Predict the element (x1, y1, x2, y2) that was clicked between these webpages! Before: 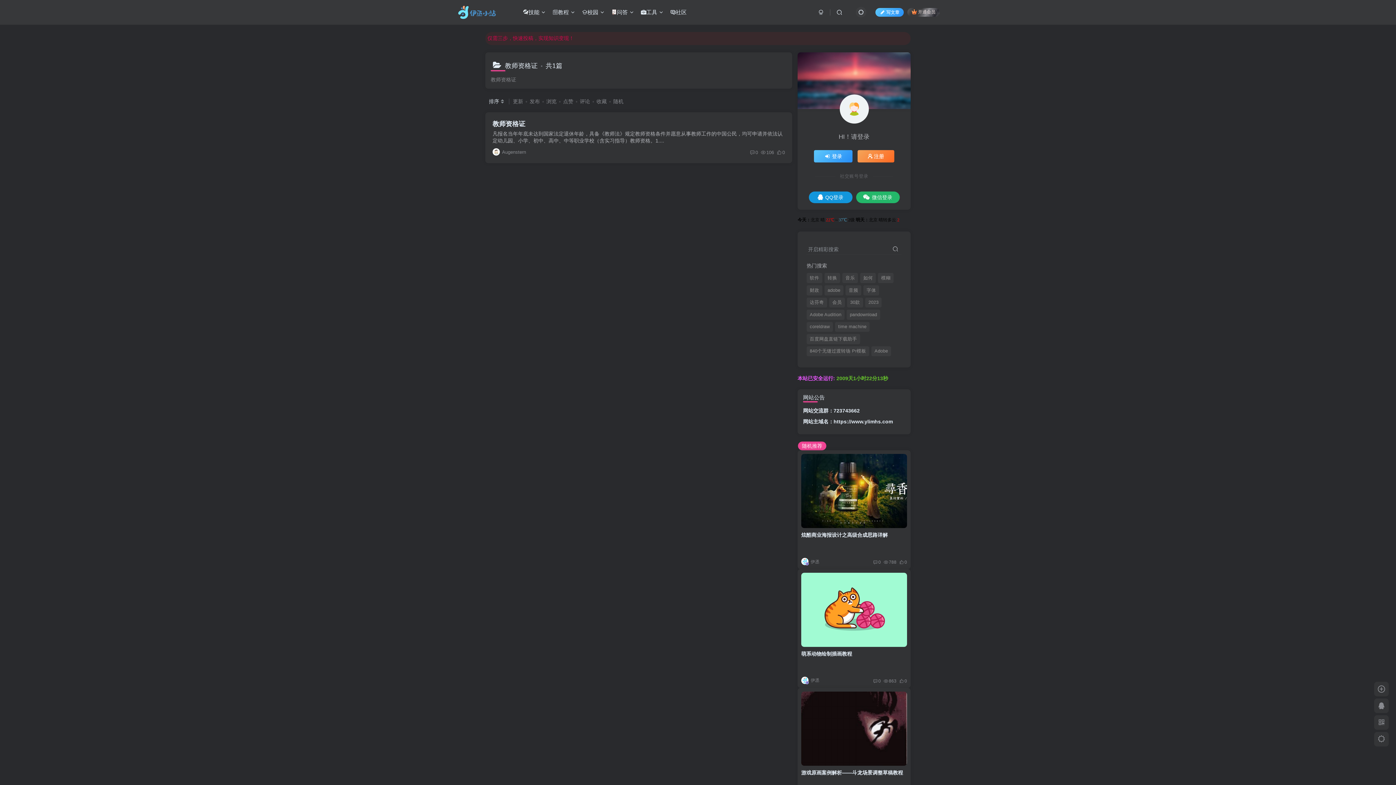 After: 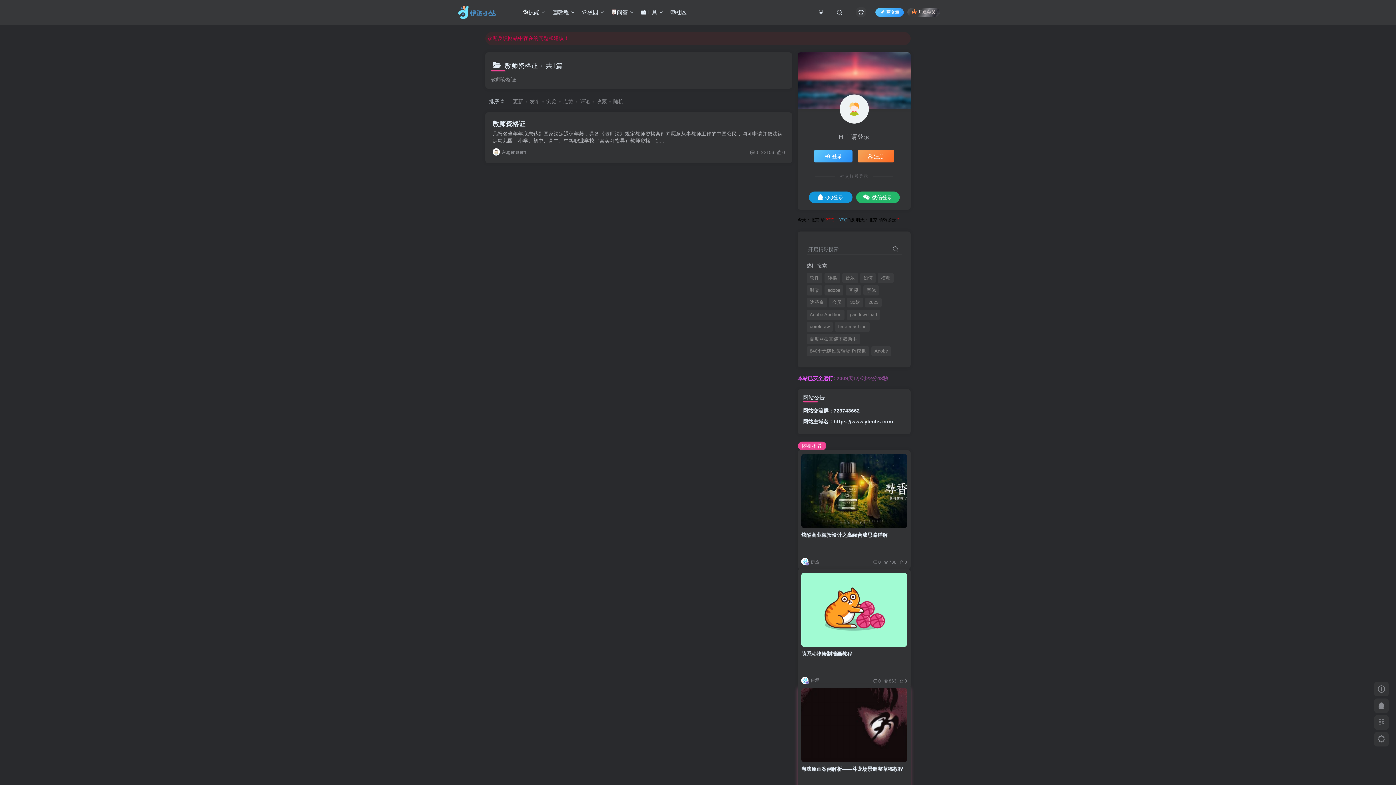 Action: label: 游戏原画案例解析——斗龙场景调整草稿教程 bbox: (801, 770, 903, 775)